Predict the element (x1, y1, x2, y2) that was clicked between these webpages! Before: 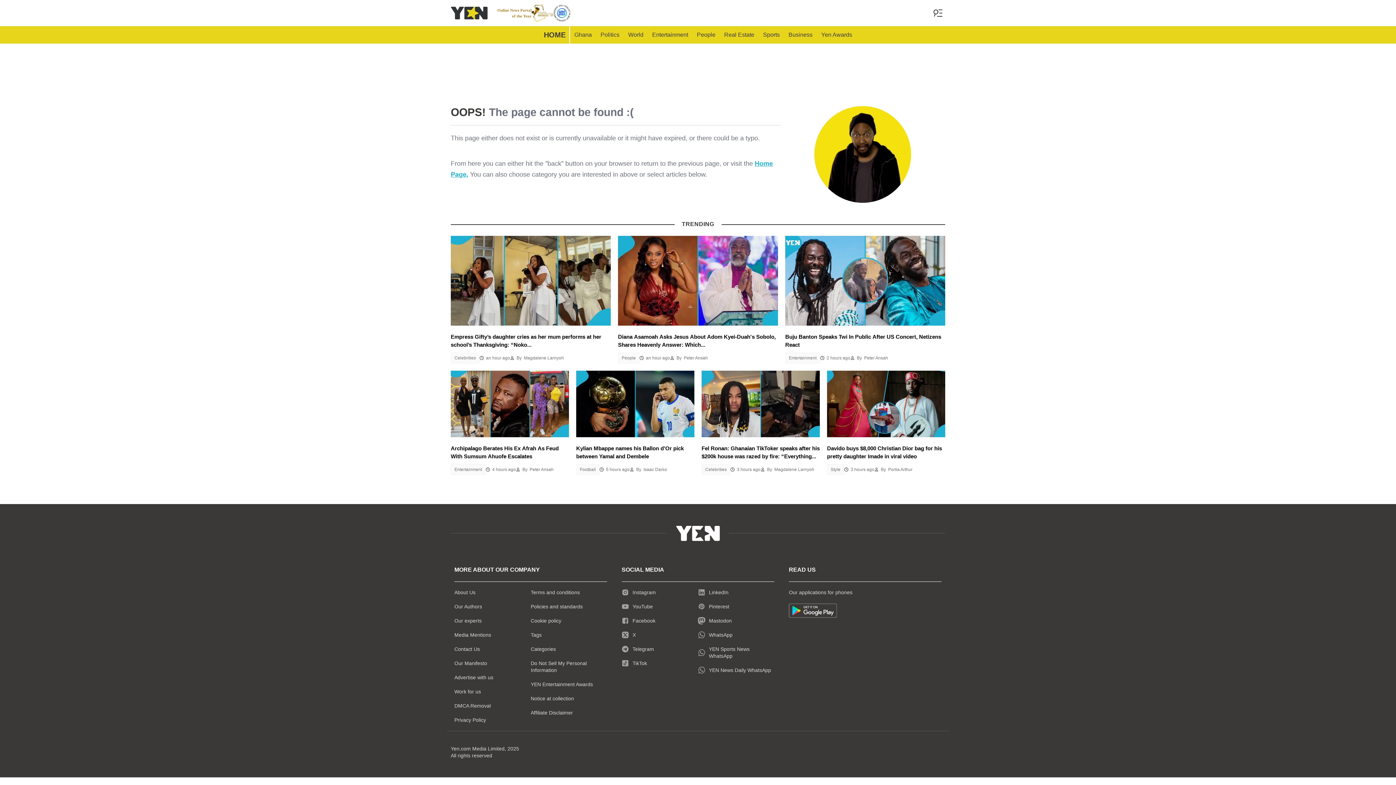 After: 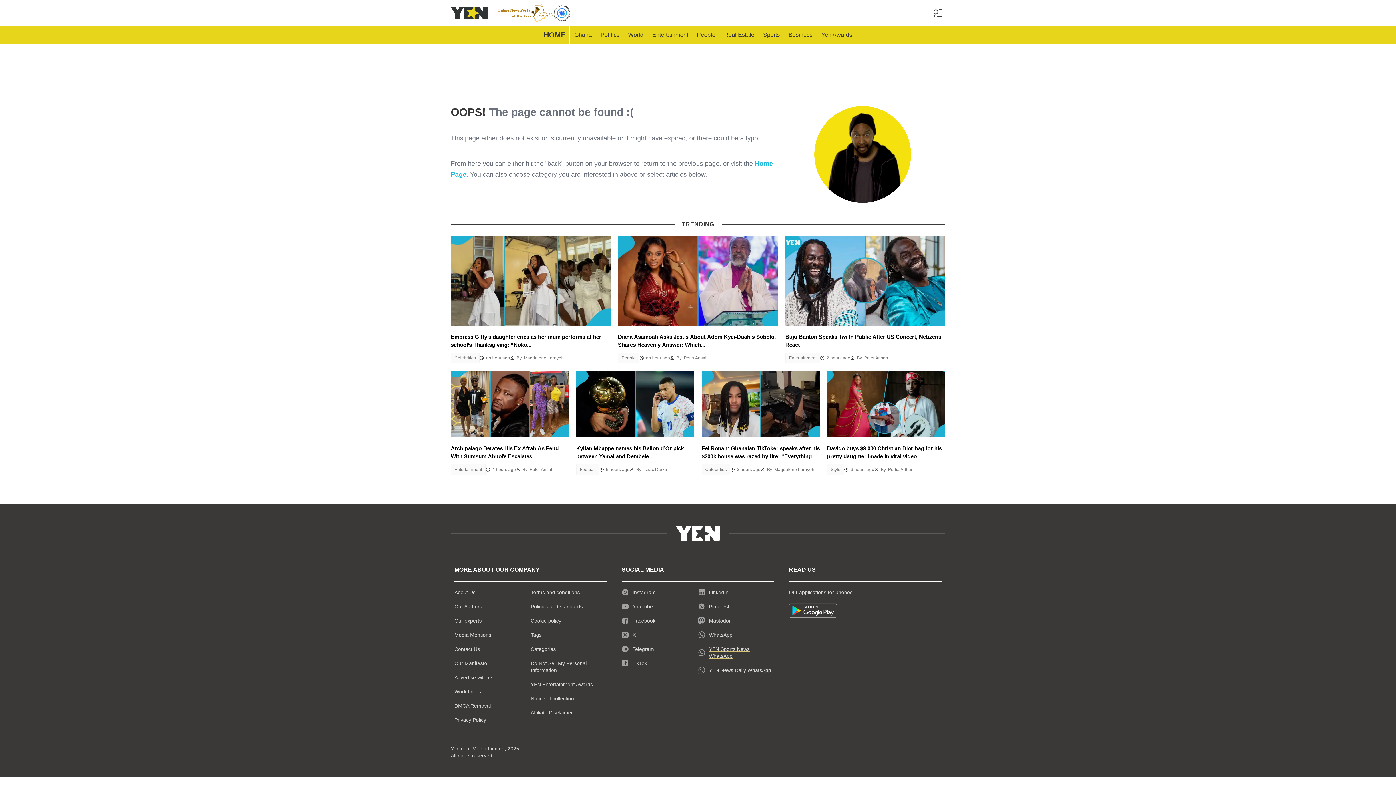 Action: label: YEN Sports News WhatsApp bbox: (698, 642, 774, 663)